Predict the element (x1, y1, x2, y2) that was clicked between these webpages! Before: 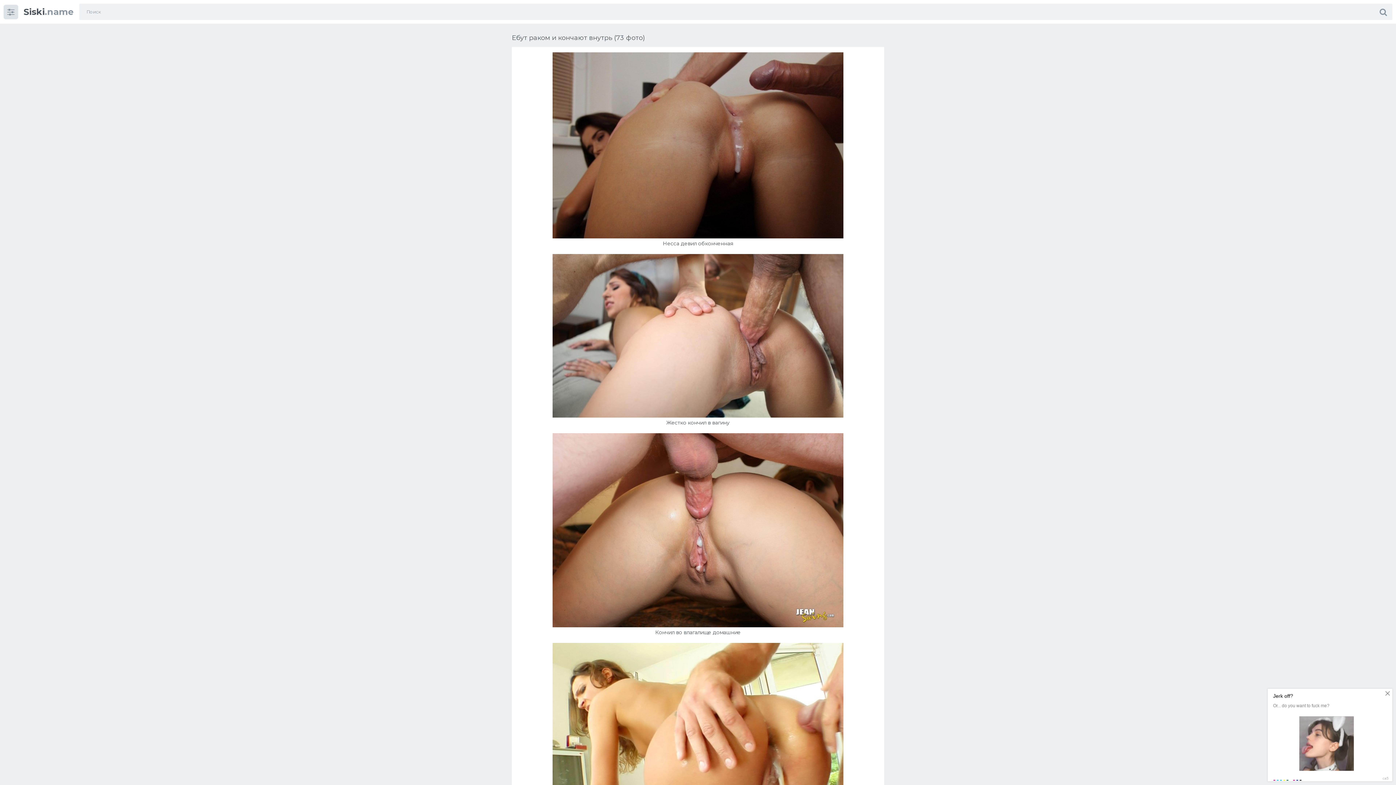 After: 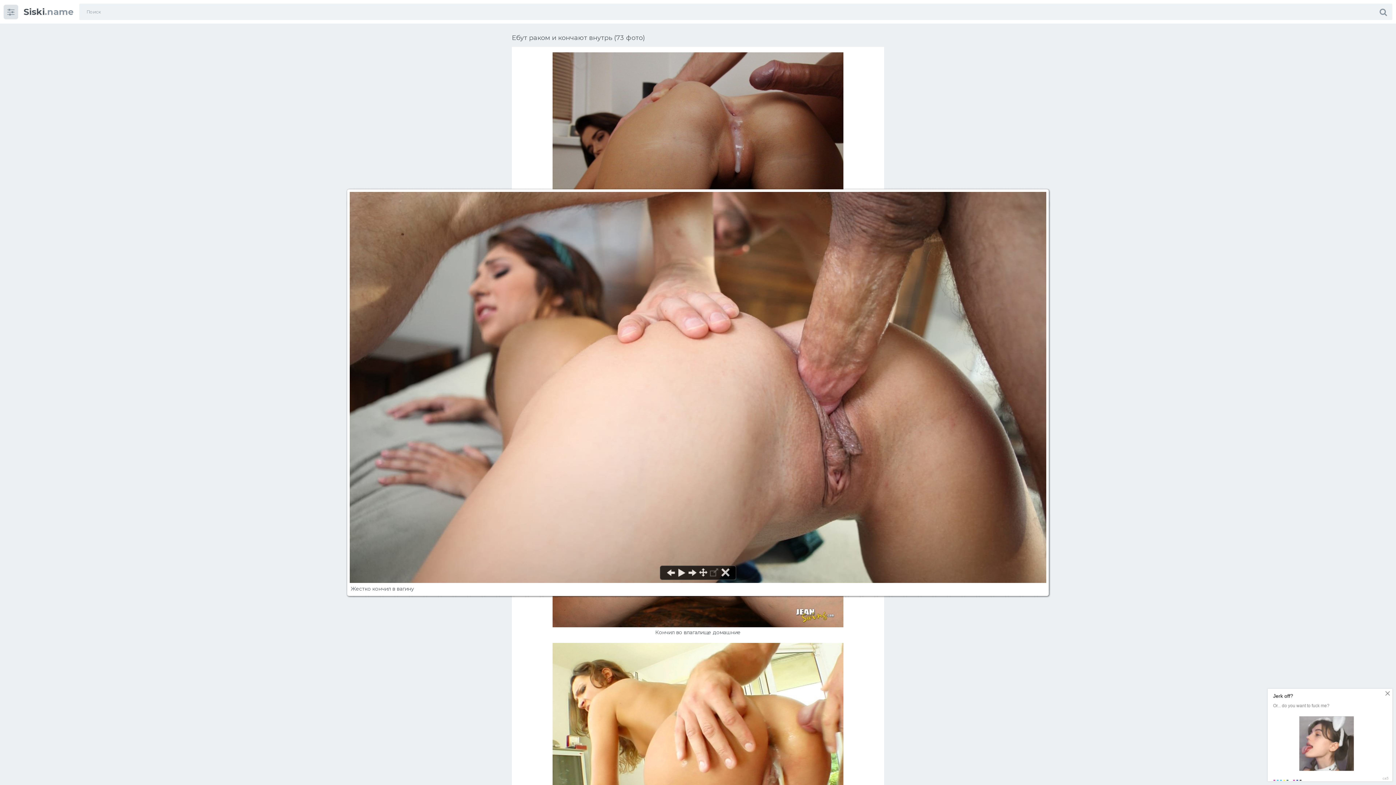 Action: bbox: (552, 412, 843, 419)